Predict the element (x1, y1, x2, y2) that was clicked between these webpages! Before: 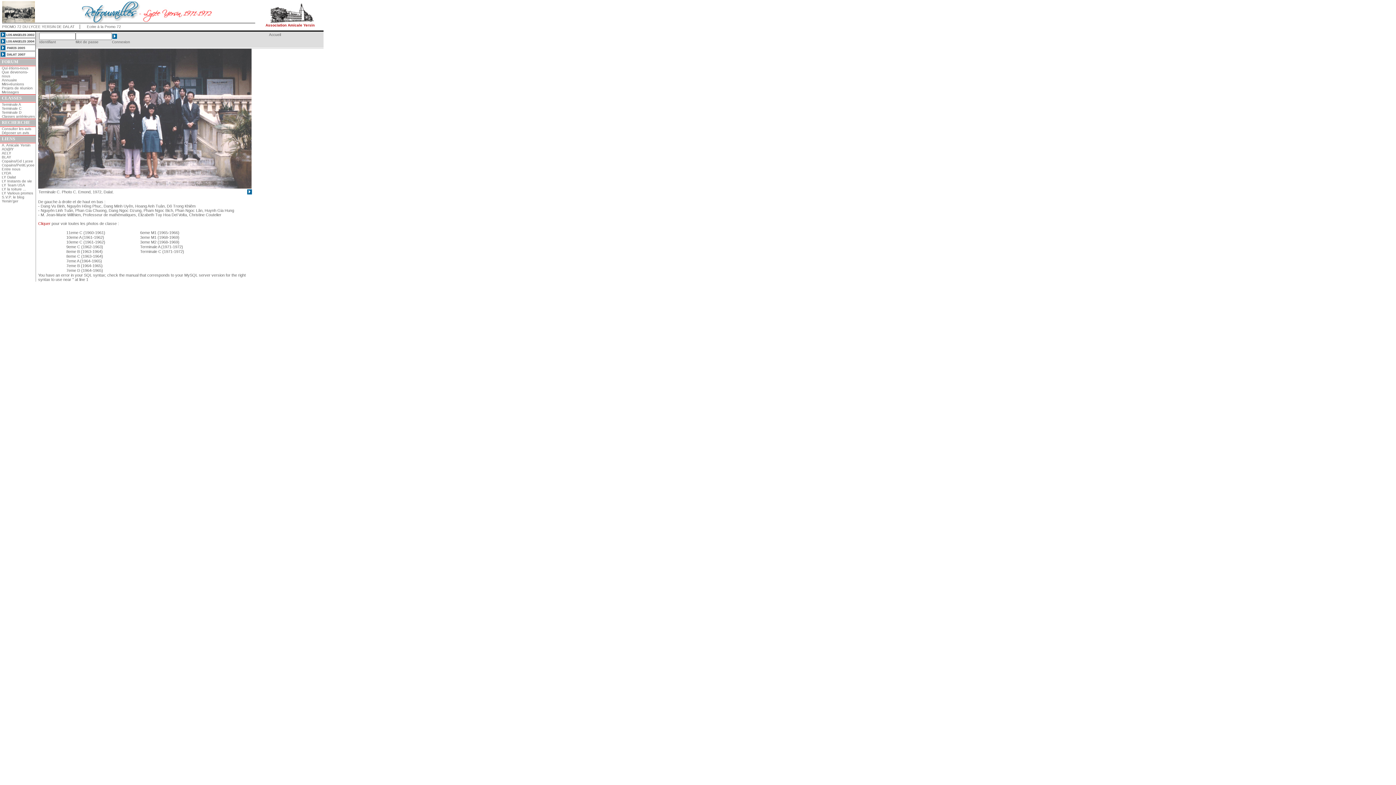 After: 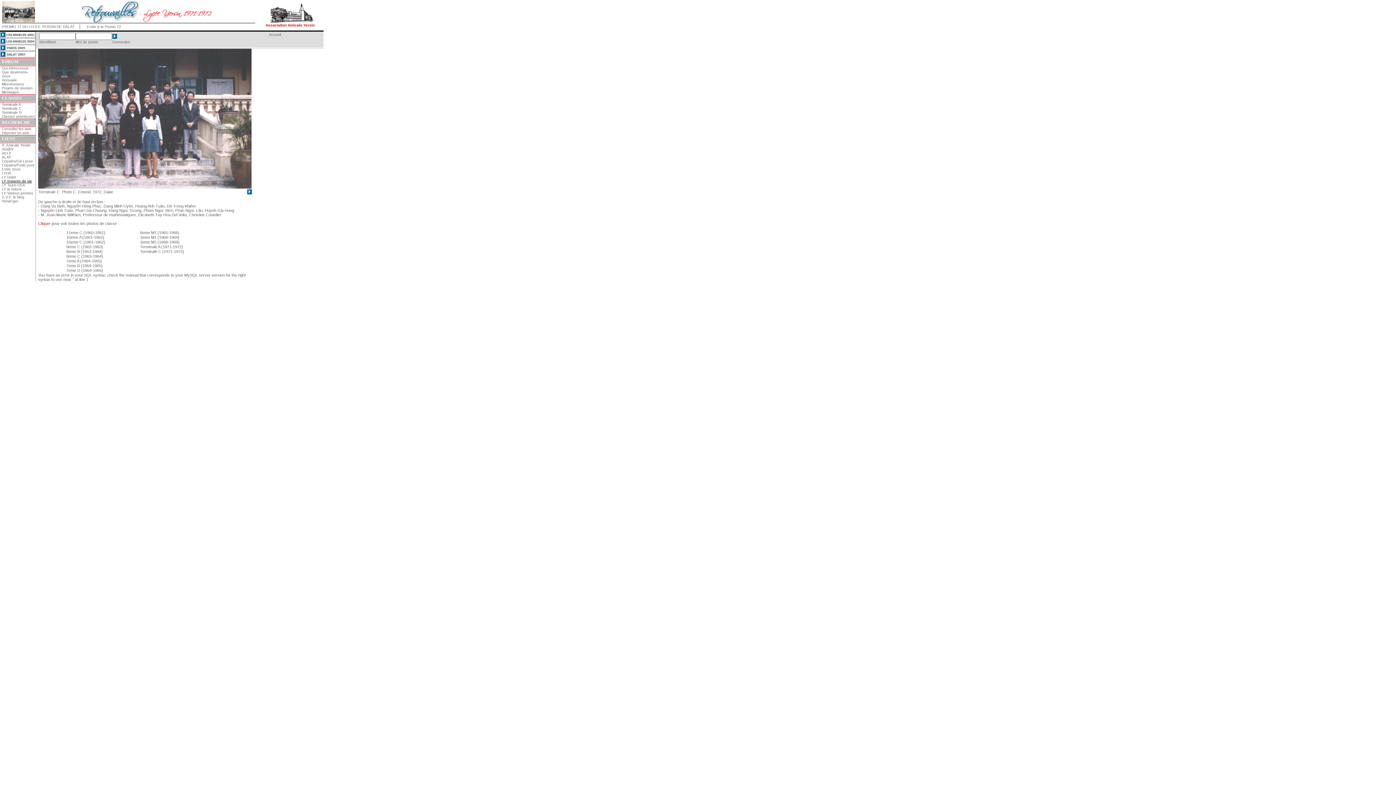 Action: bbox: (1, 179, 32, 183) label: LY Instants de vie